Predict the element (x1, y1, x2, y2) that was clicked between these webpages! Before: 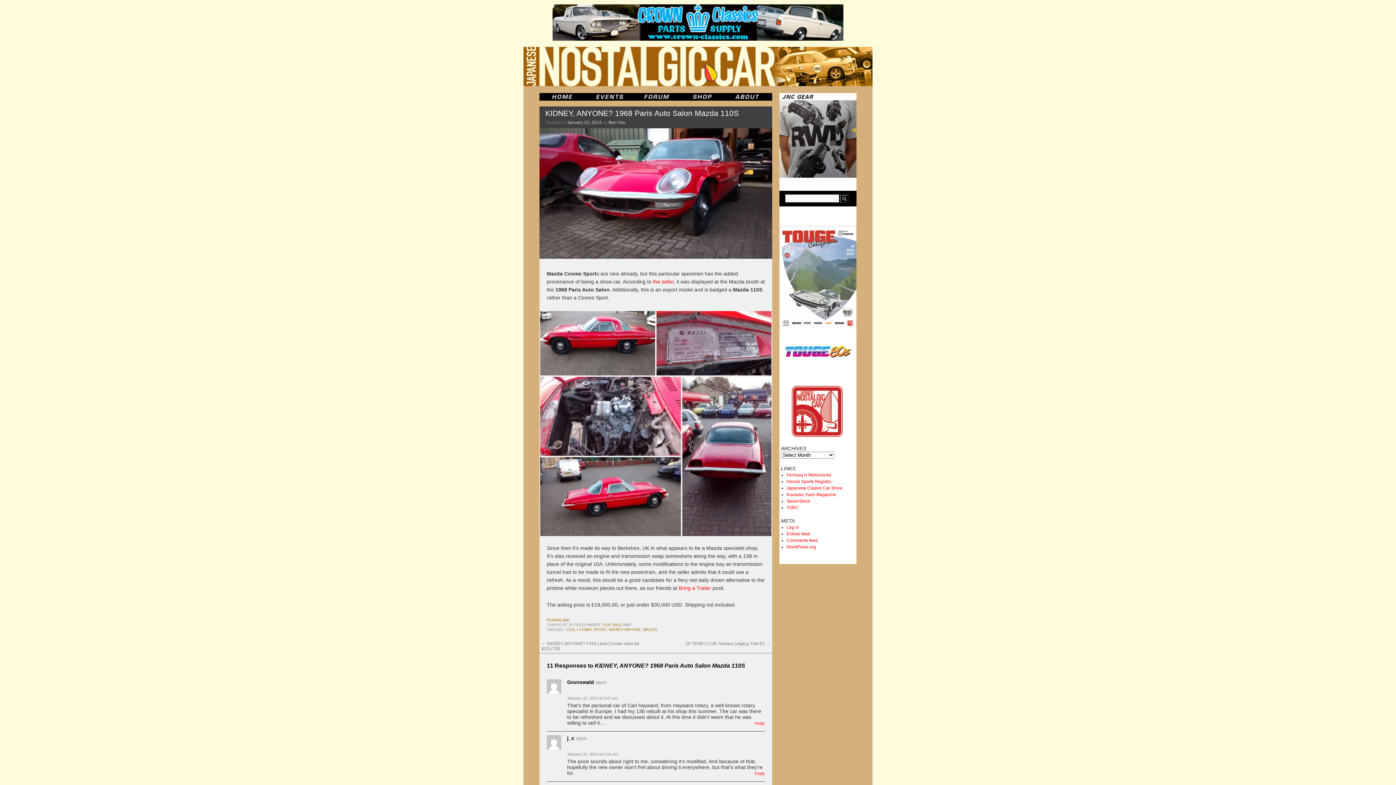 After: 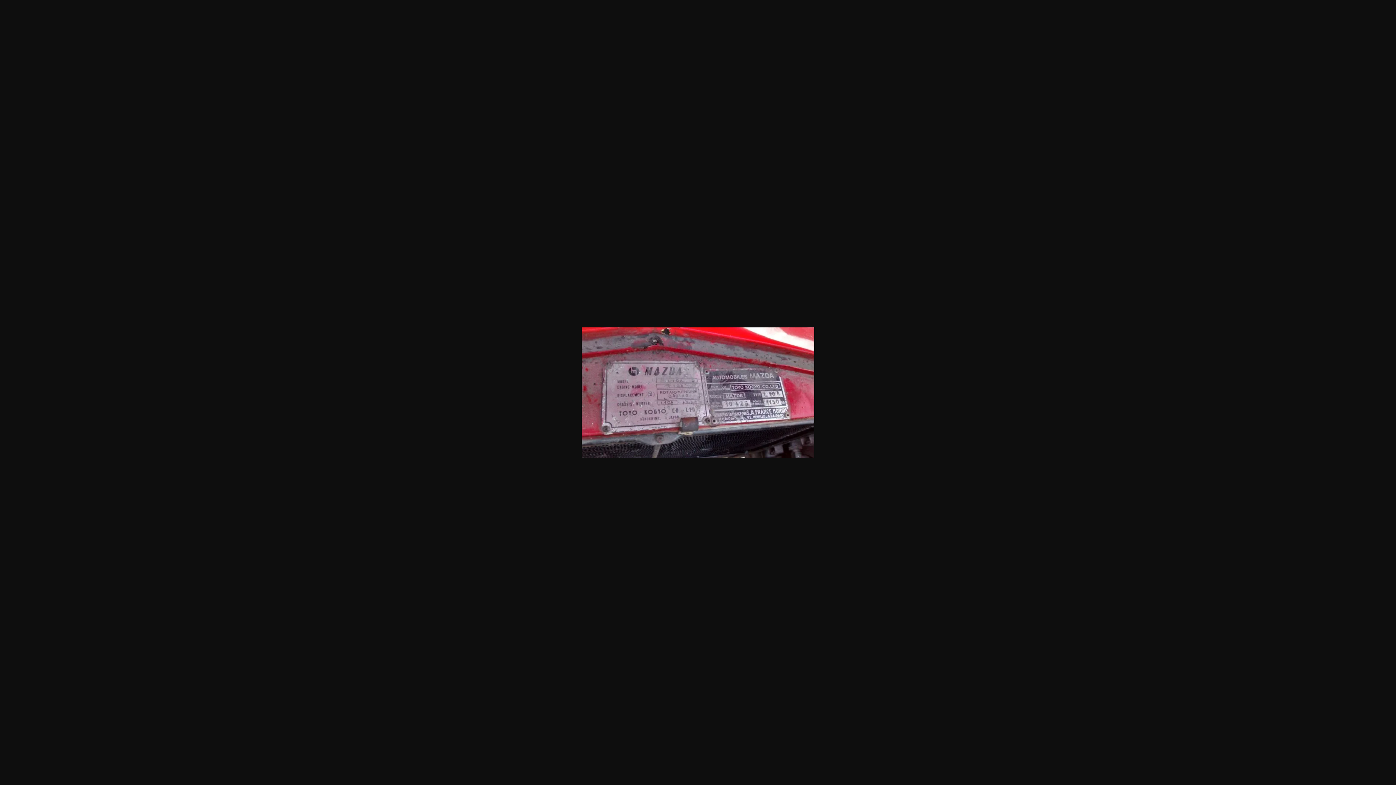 Action: bbox: (656, 340, 772, 345)